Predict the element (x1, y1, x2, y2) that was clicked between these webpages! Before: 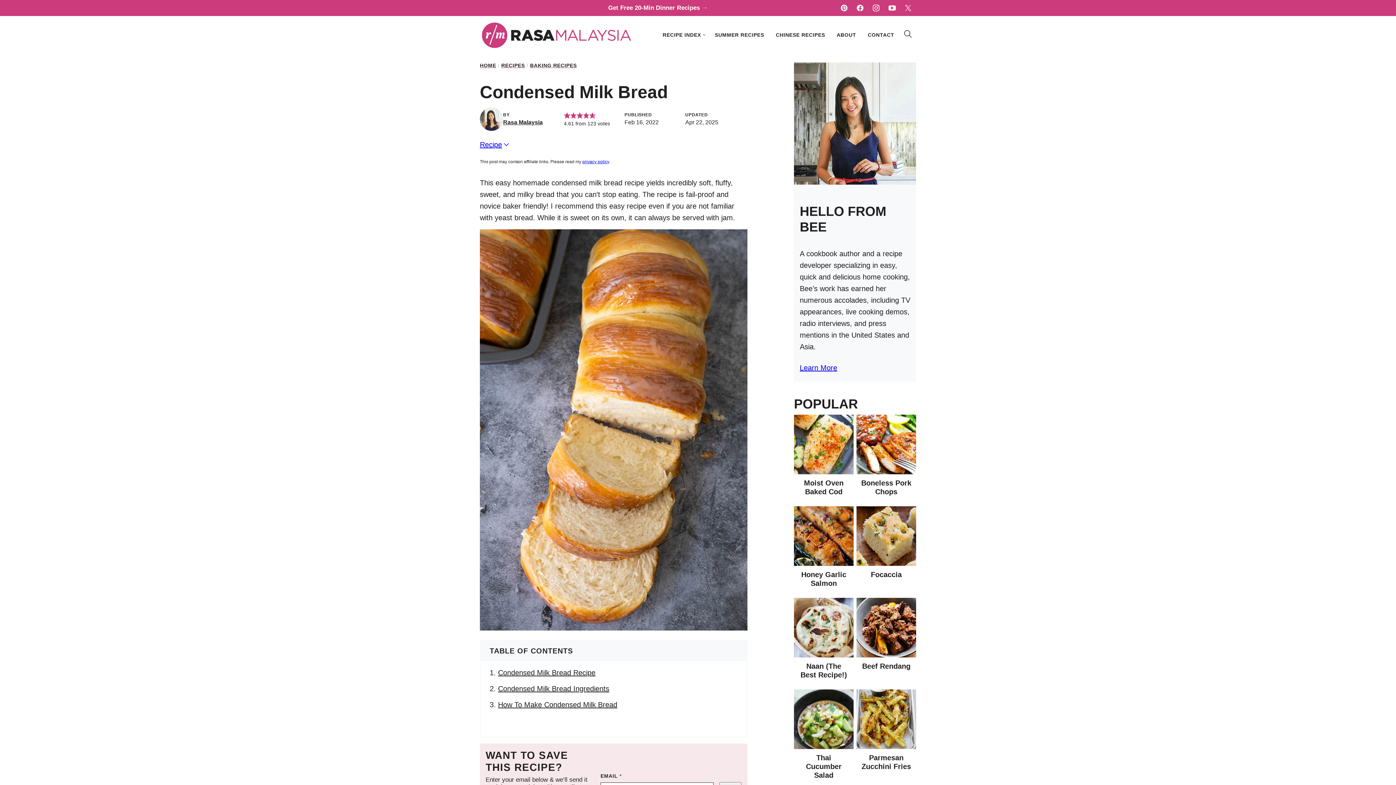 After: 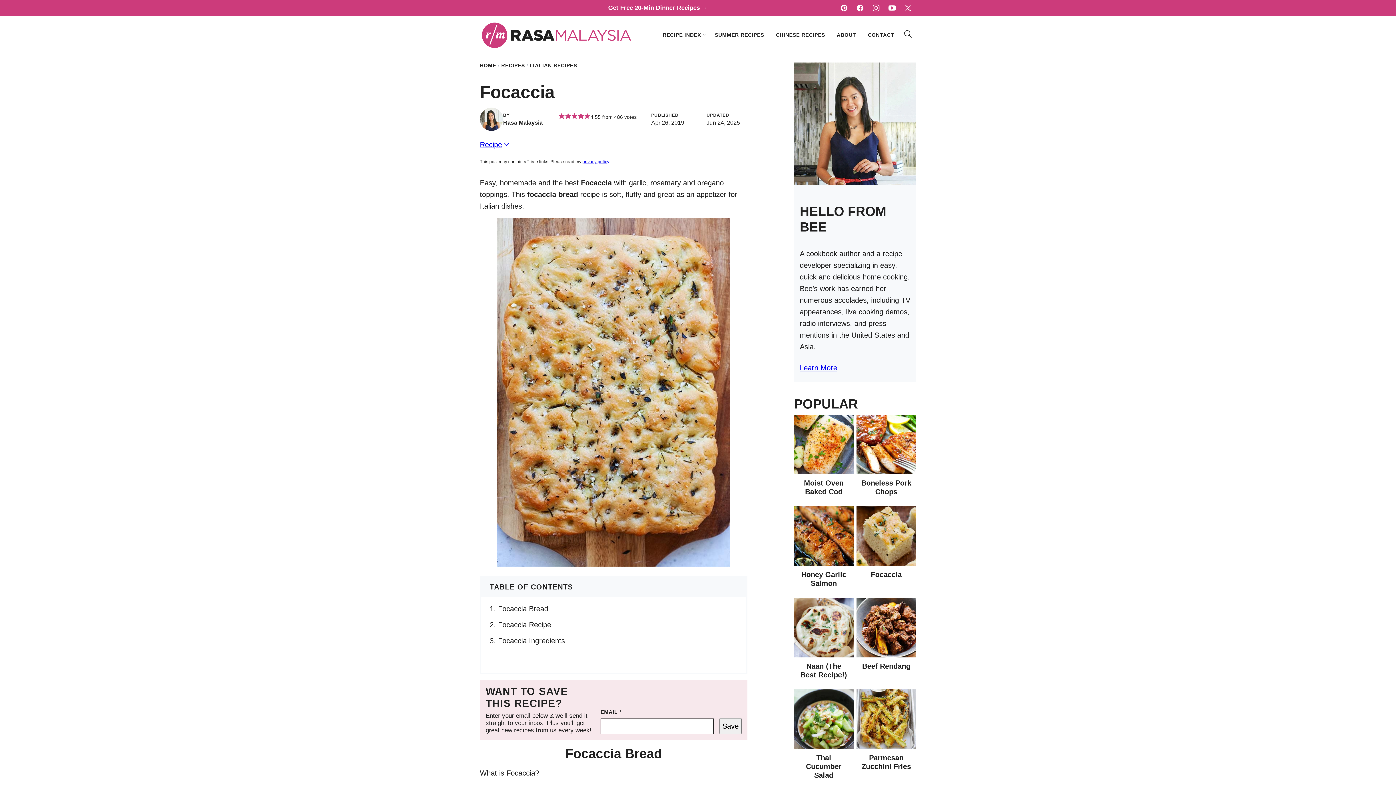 Action: bbox: (871, 570, 902, 578) label: Focaccia